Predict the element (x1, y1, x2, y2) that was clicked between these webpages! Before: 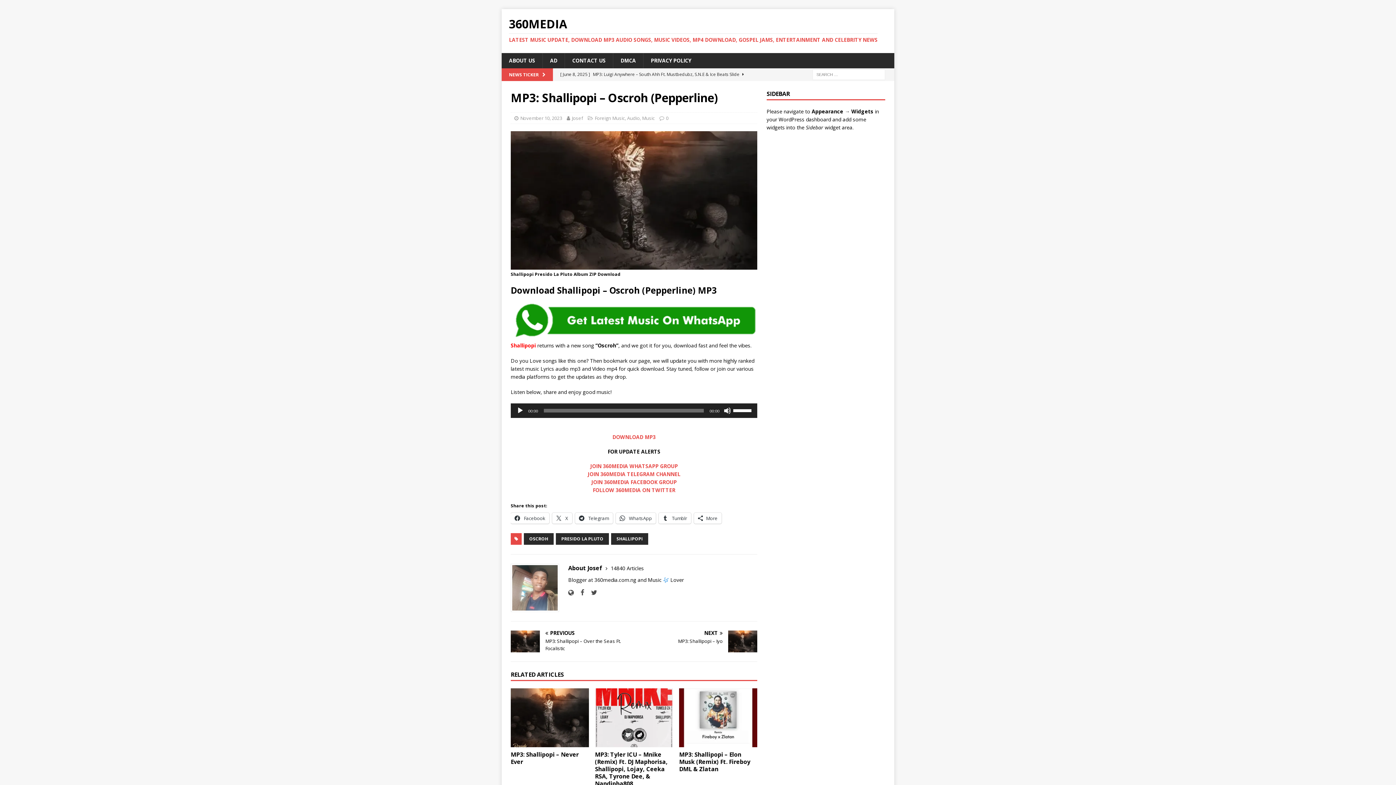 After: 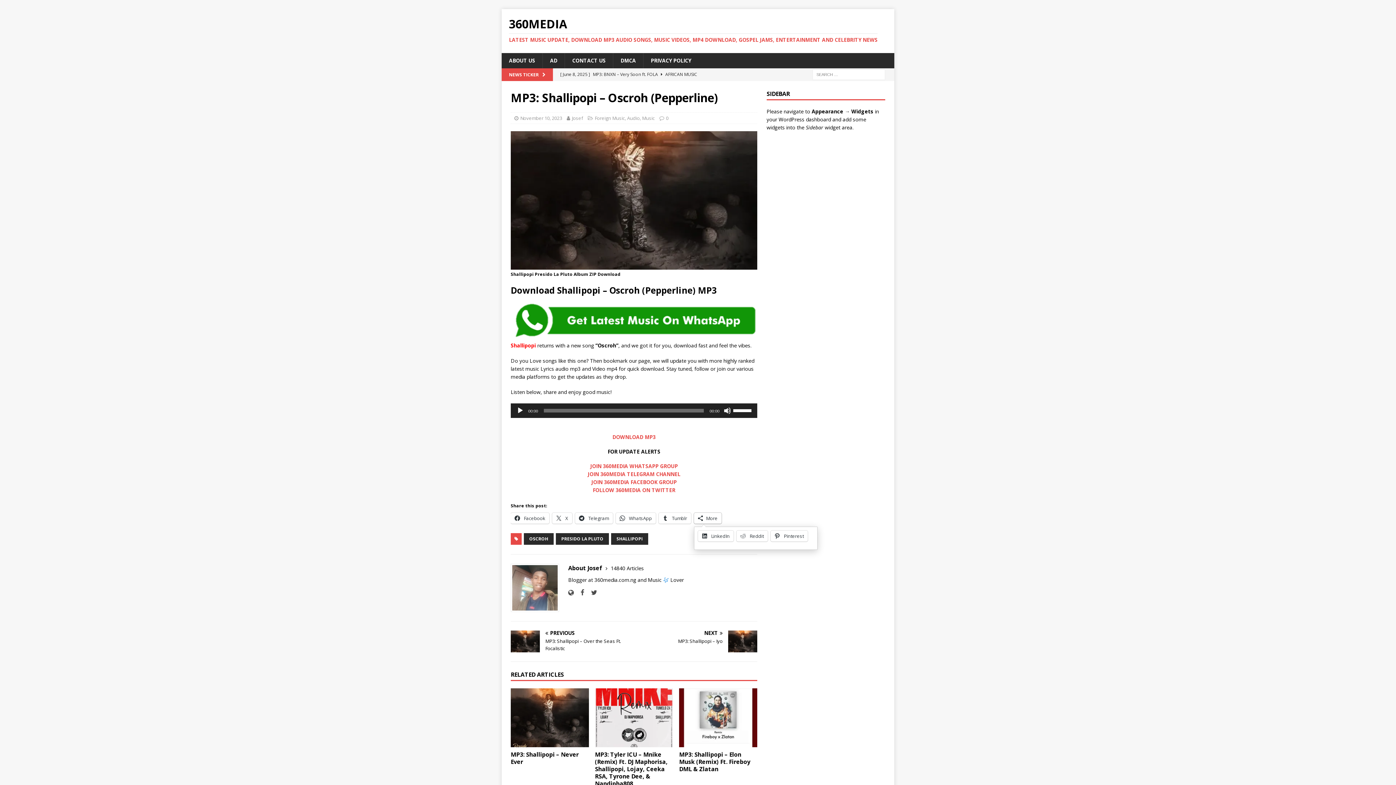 Action: bbox: (694, 513, 721, 524) label: More